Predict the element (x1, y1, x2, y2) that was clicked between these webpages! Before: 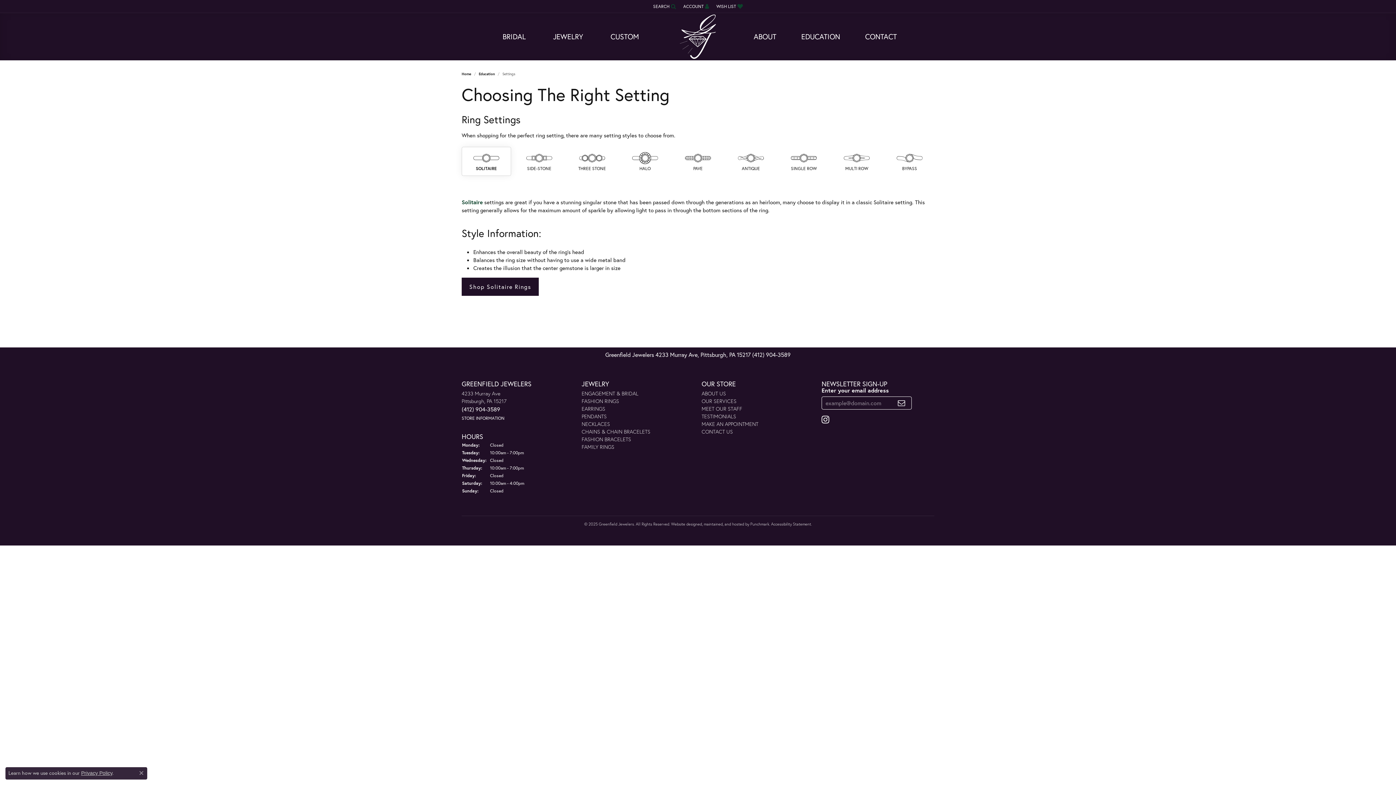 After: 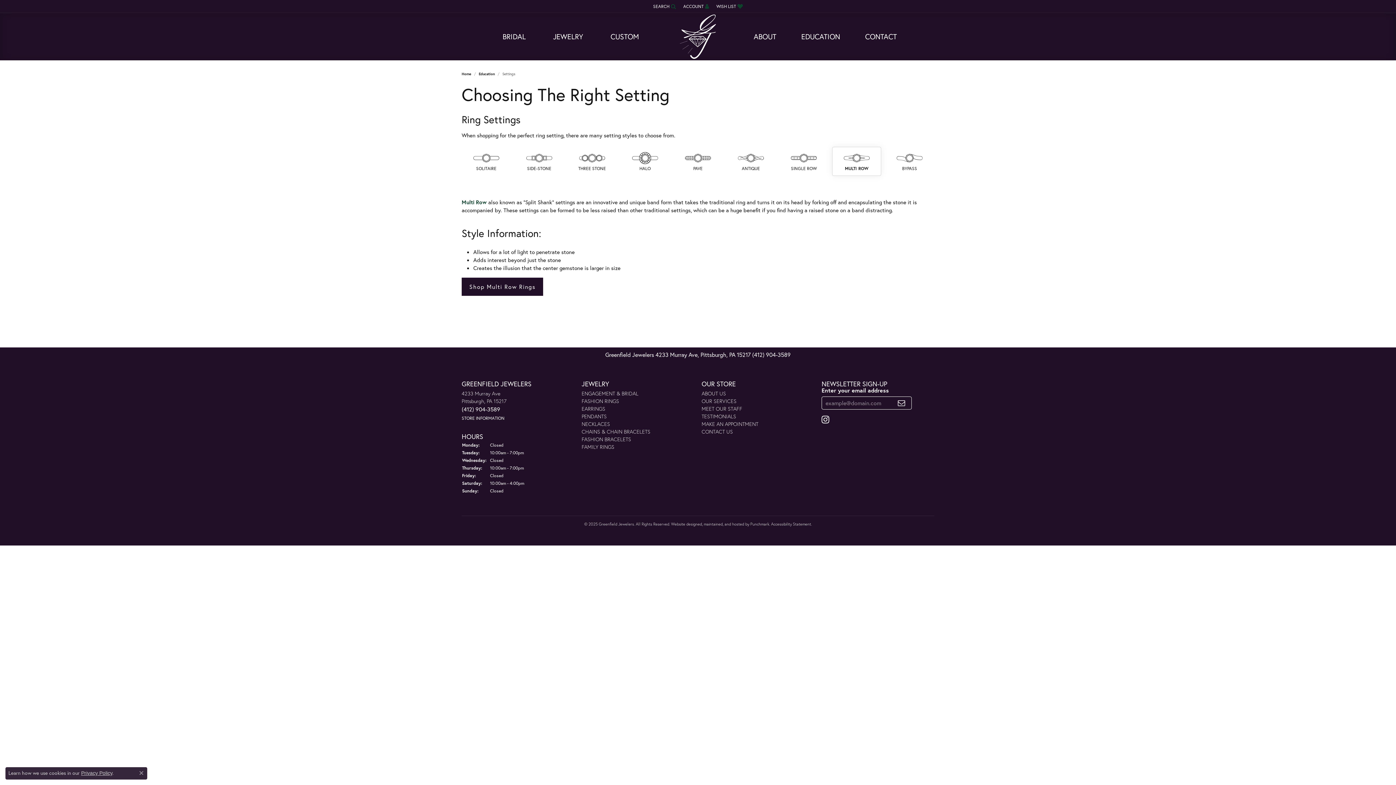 Action: label: MULTI ROW bbox: (832, 146, 881, 176)